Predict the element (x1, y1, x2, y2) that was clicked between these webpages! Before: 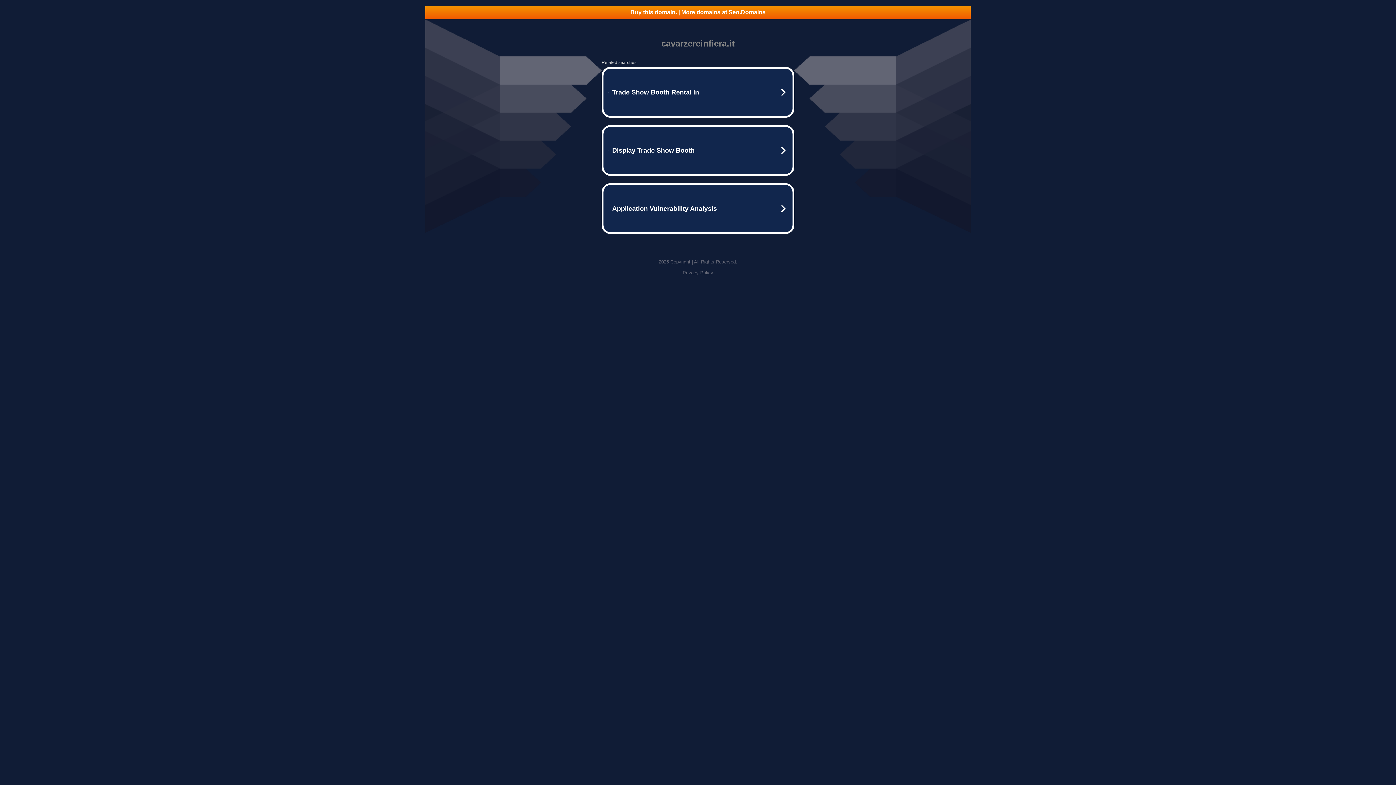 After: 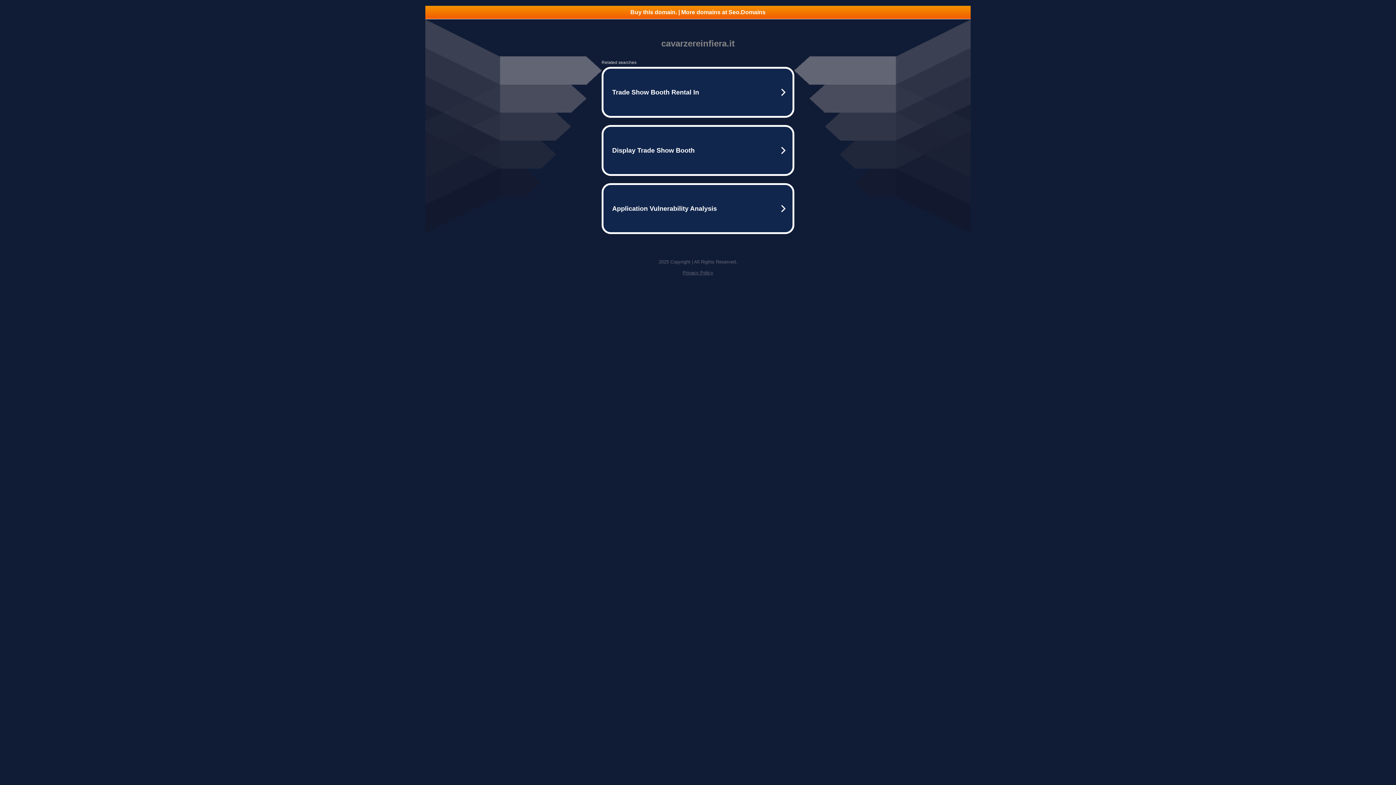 Action: bbox: (425, 5, 970, 18) label: Buy this domain. | More domains at Seo.Domains